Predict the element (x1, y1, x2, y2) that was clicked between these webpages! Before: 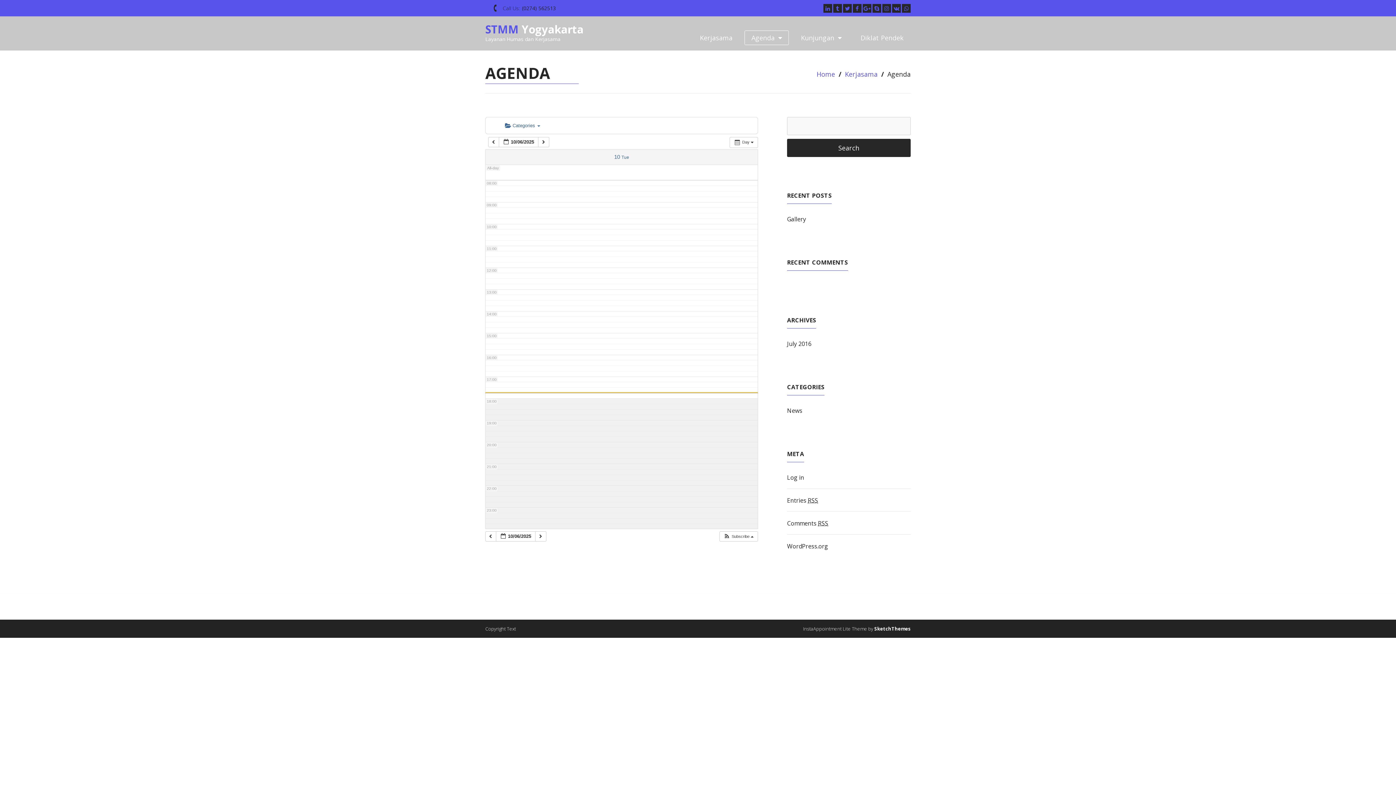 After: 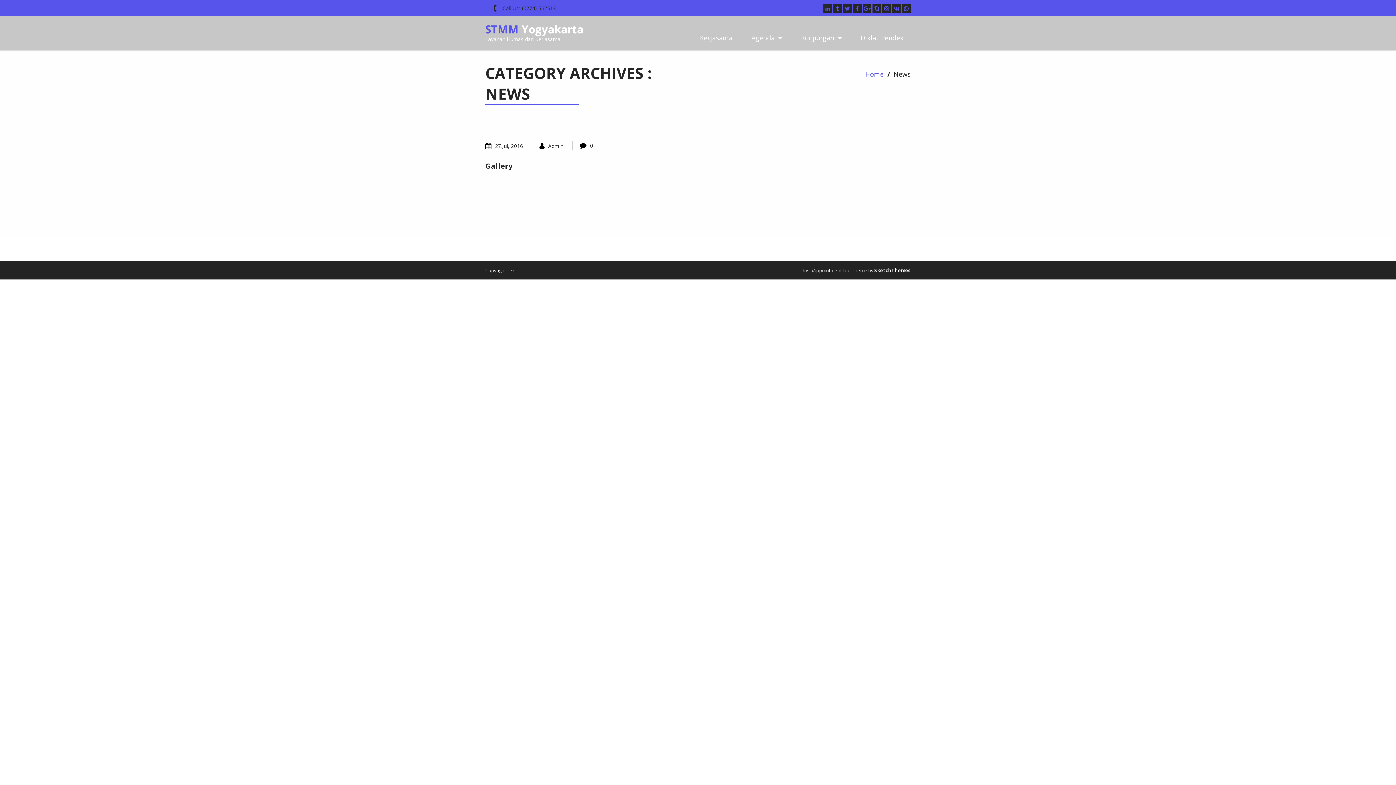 Action: label: News bbox: (787, 406, 802, 414)